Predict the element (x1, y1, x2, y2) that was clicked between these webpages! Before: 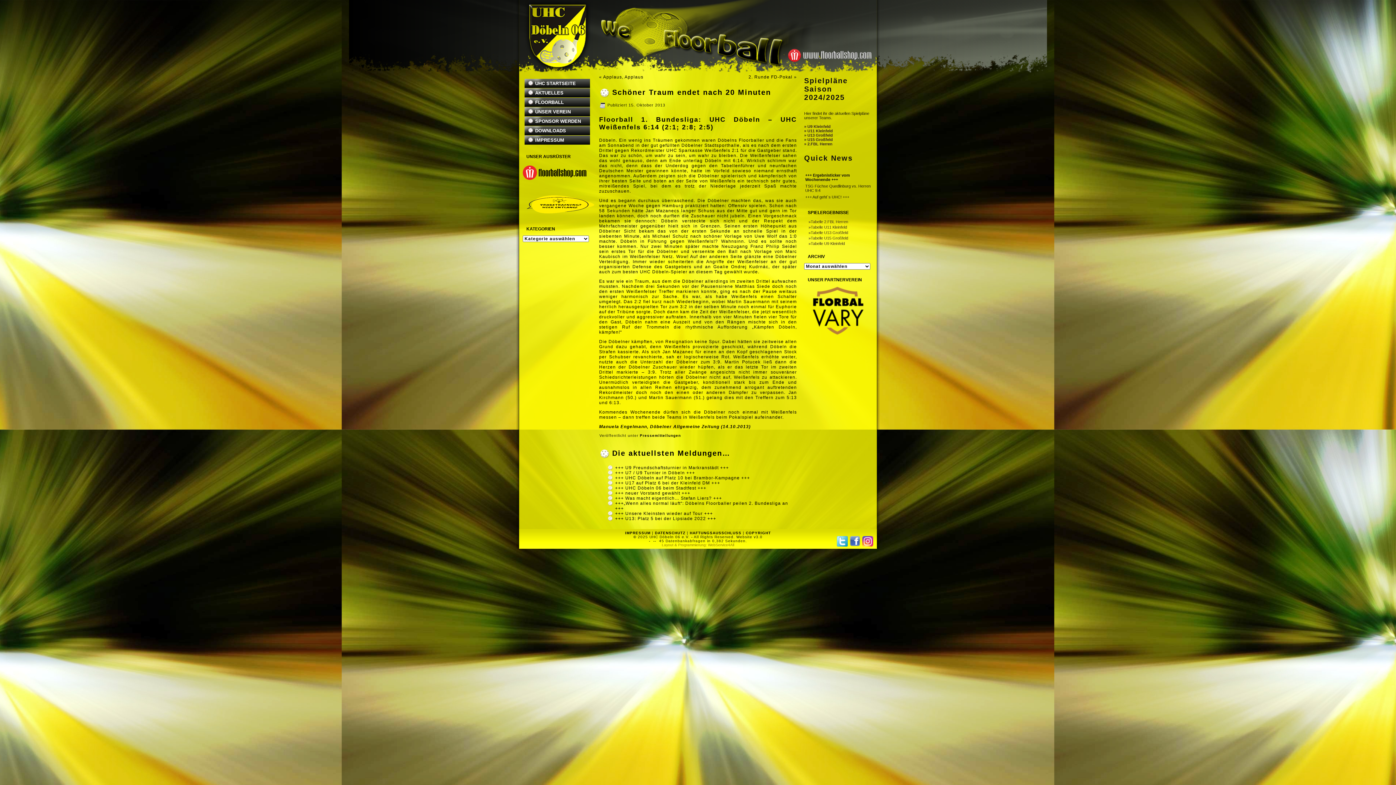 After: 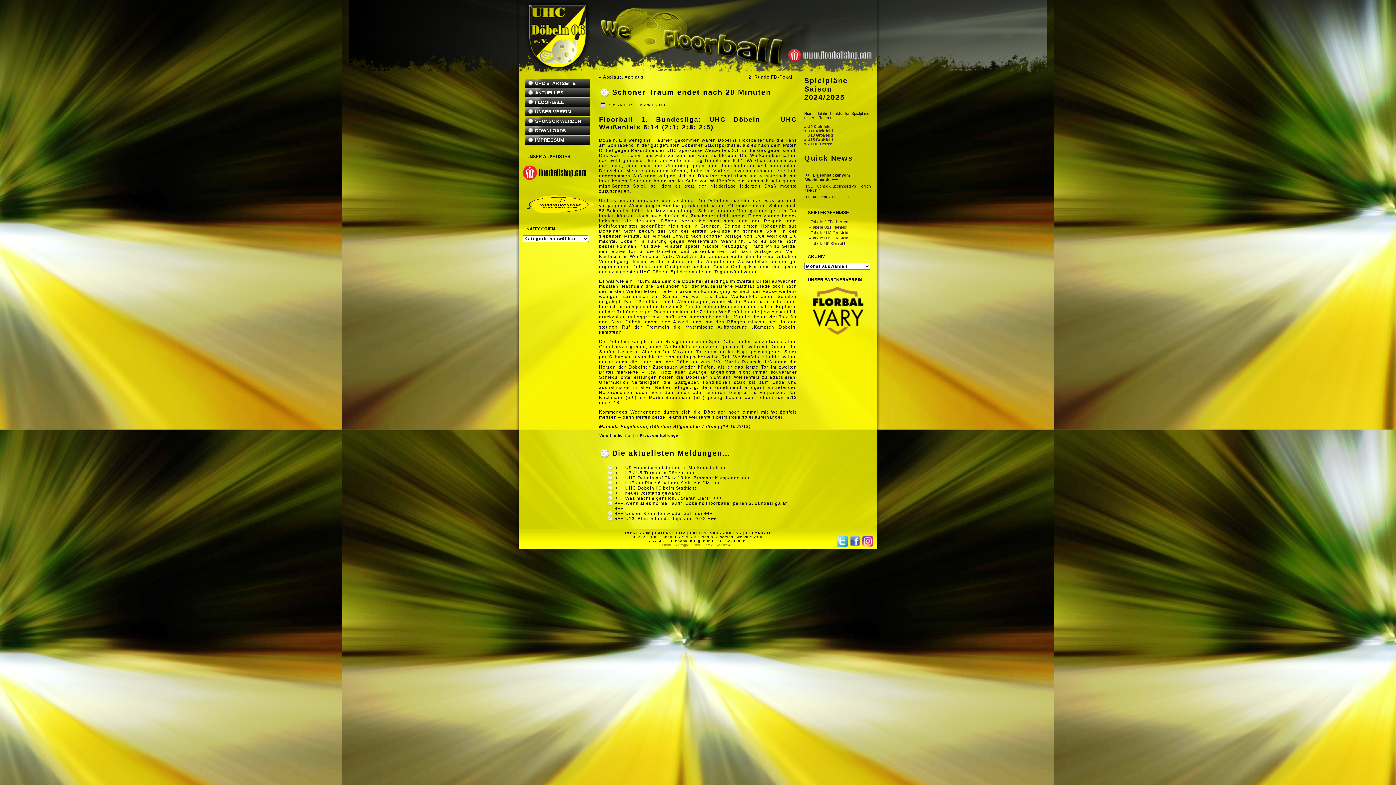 Action: bbox: (837, 536, 848, 546)